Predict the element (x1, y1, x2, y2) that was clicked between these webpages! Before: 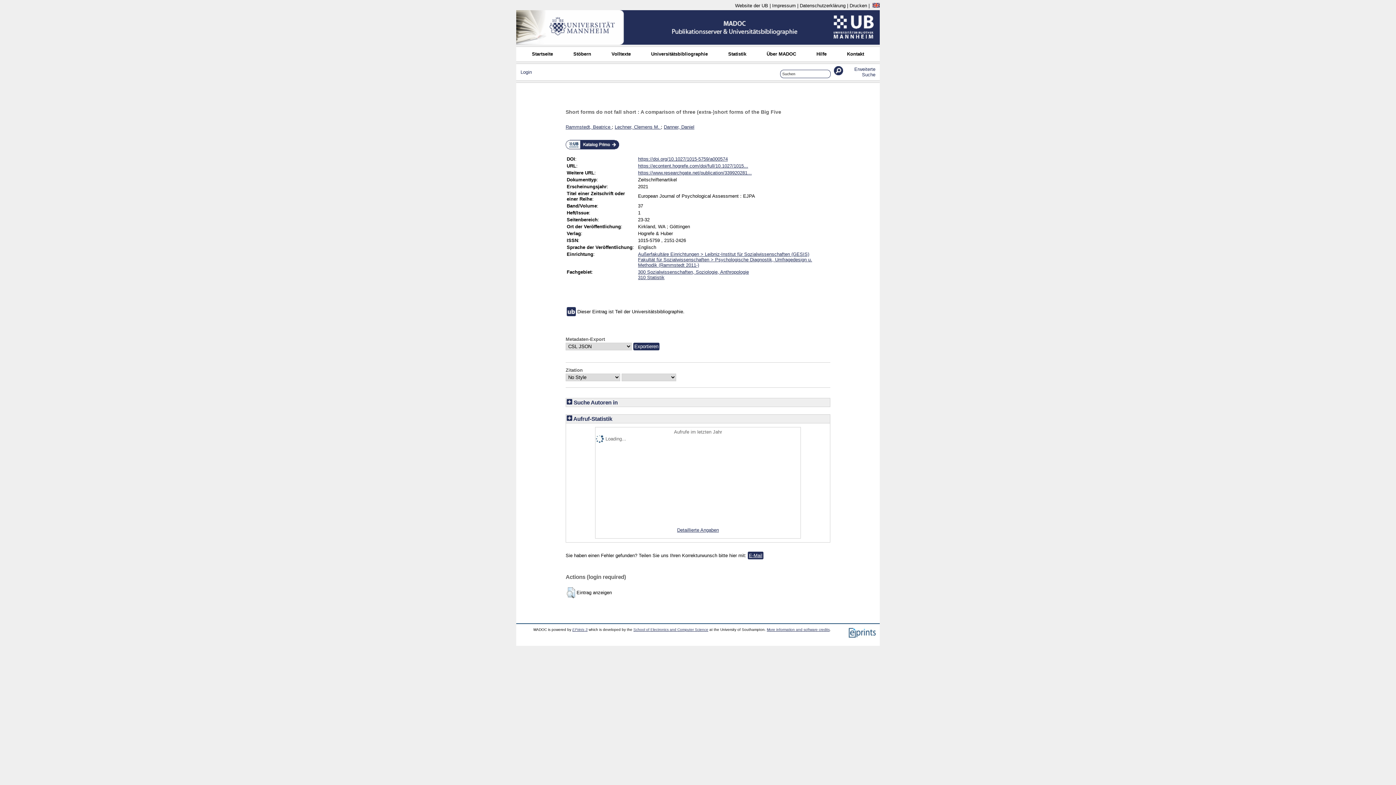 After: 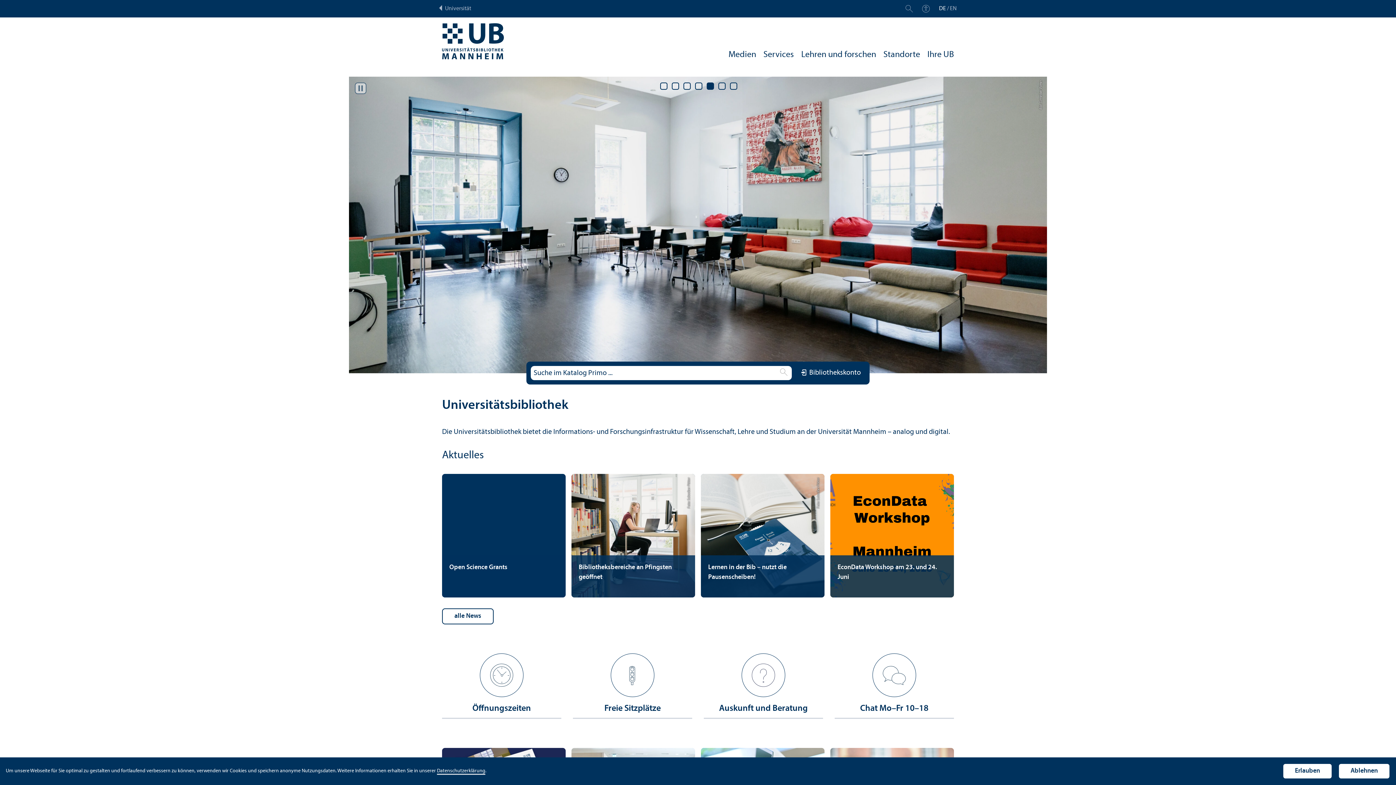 Action: label: Website der UB bbox: (735, 2, 768, 8)